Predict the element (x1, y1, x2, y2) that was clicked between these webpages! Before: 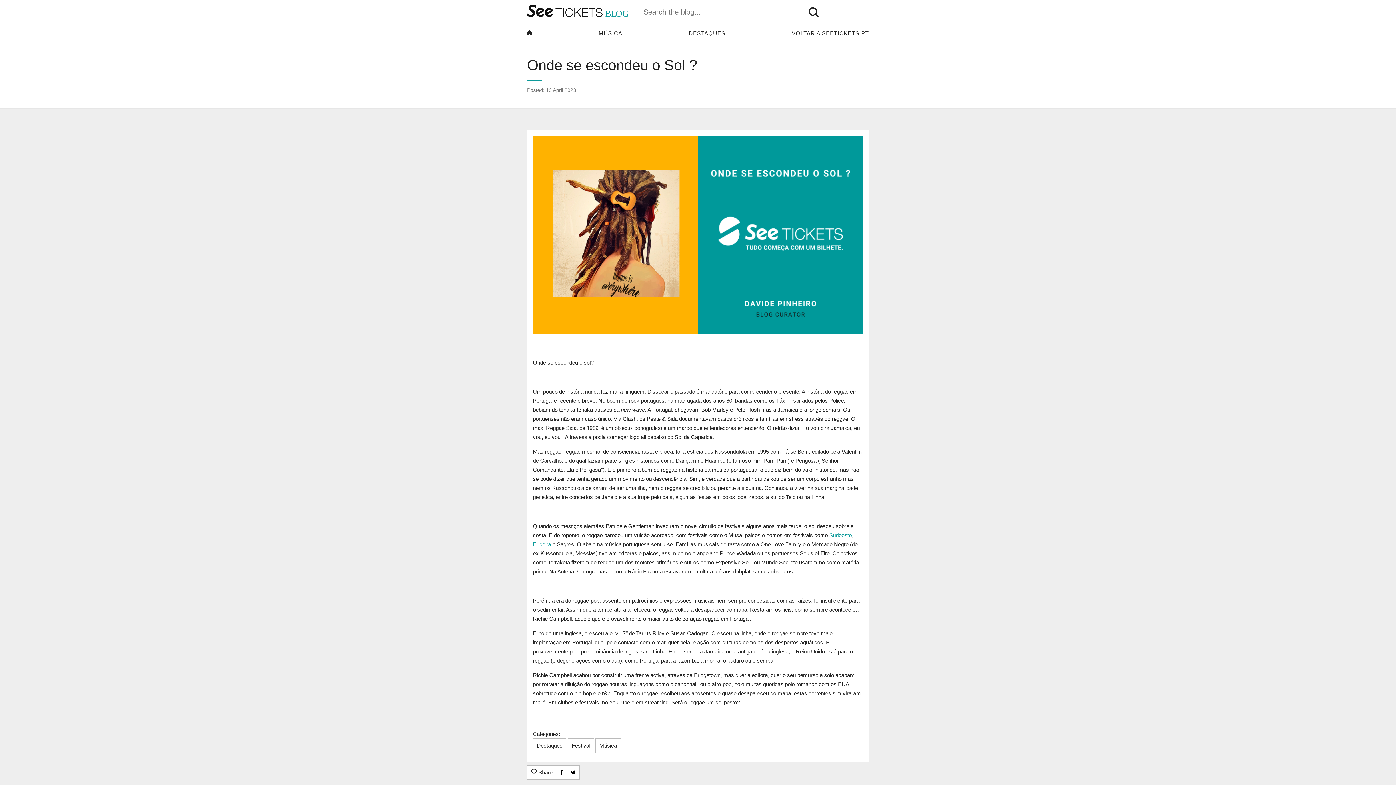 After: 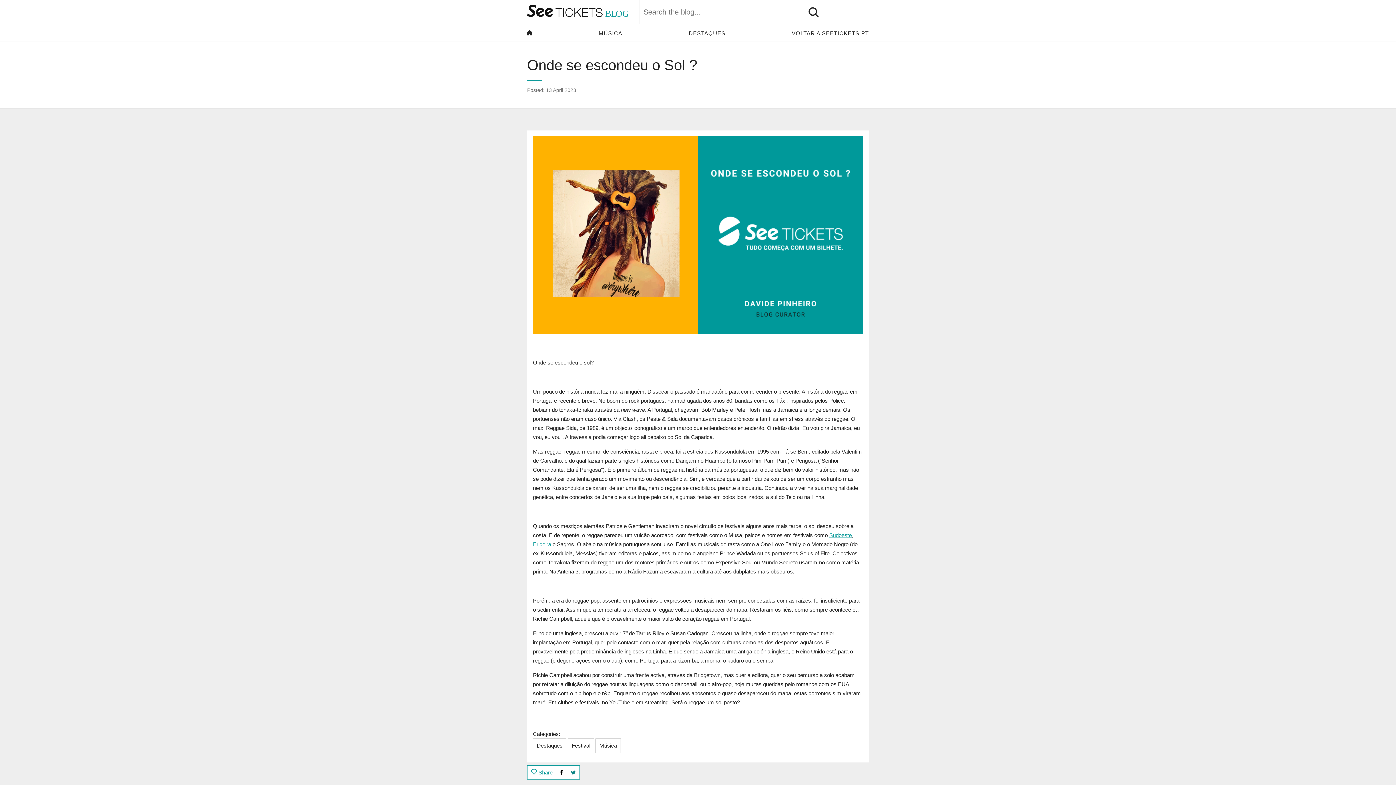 Action: bbox: (566, 768, 579, 777)